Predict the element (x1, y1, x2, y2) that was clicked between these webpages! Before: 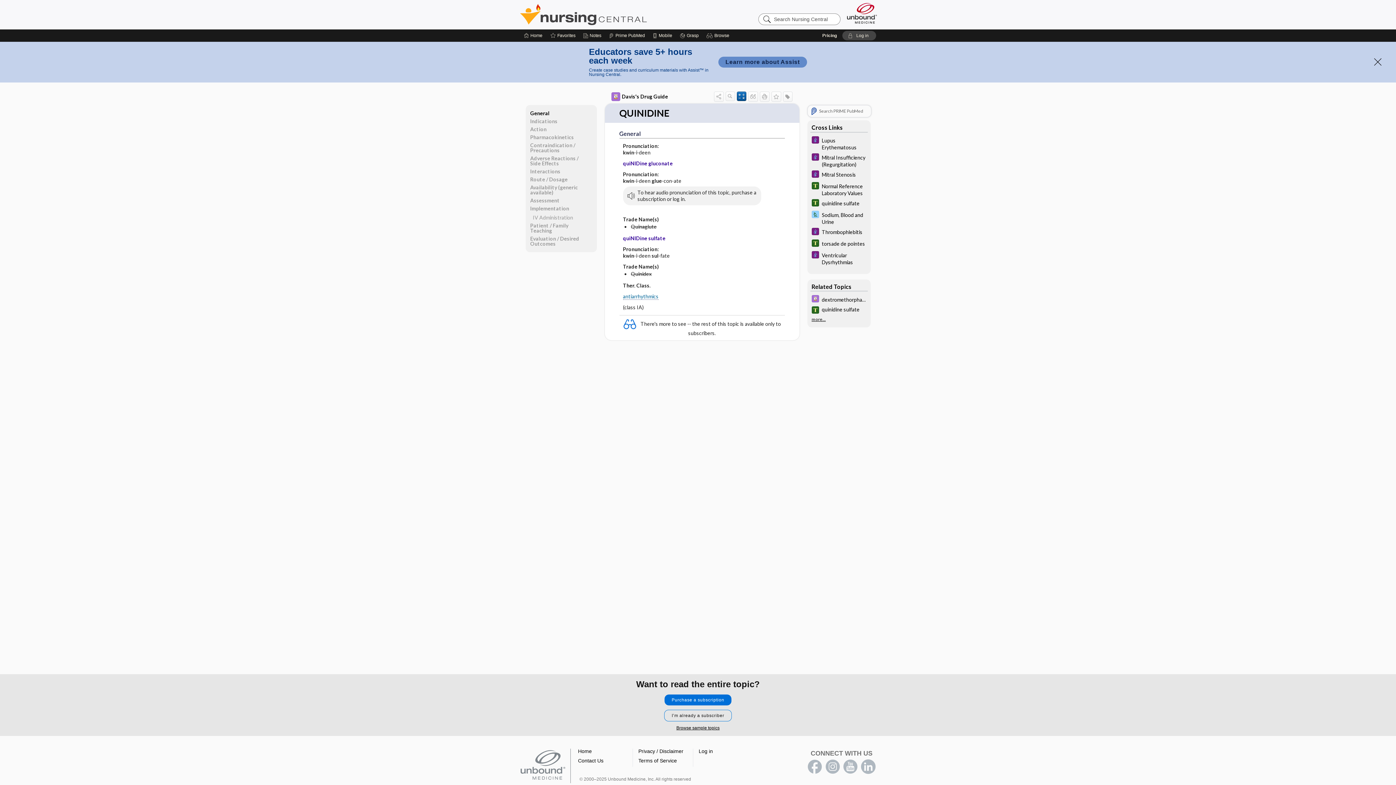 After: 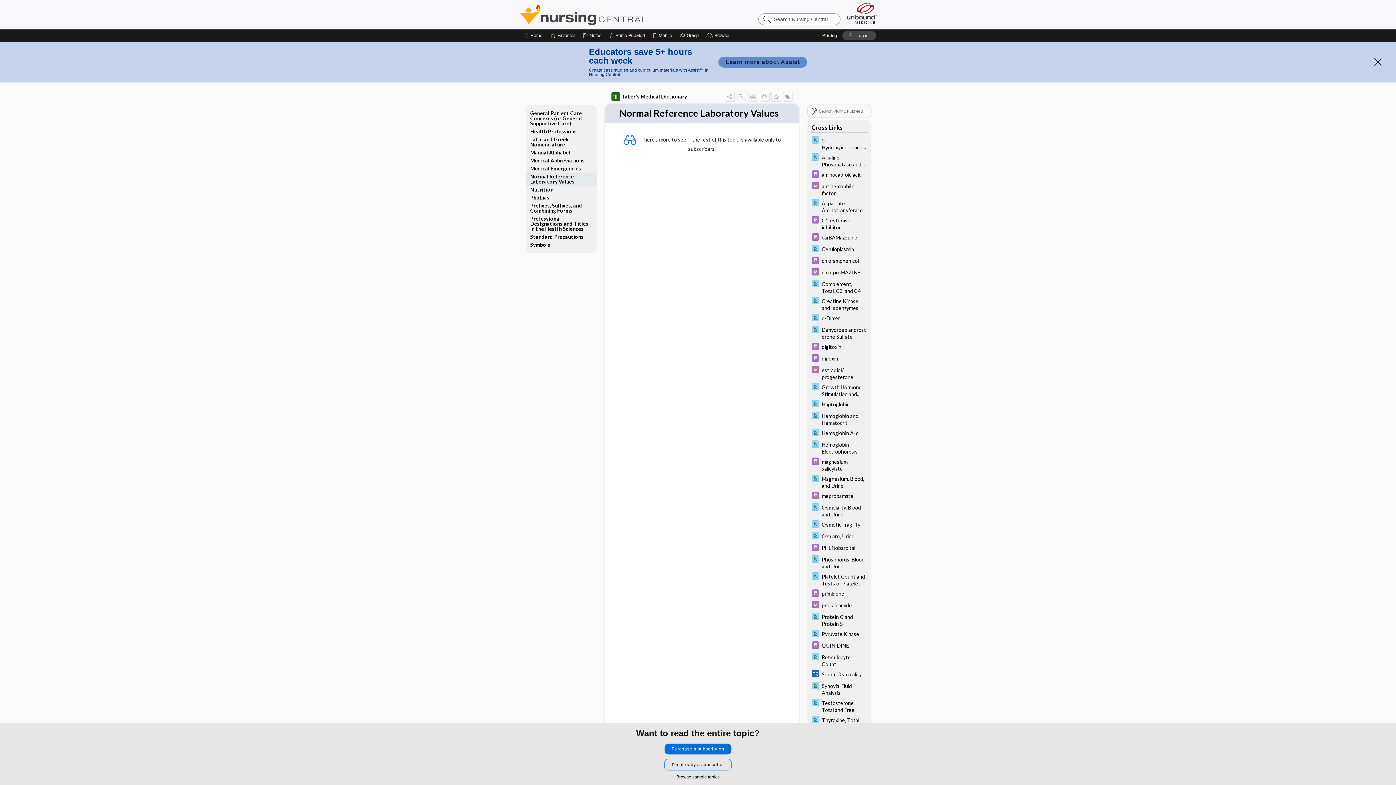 Action: bbox: (807, 180, 870, 197) label: Tabers Dictionary